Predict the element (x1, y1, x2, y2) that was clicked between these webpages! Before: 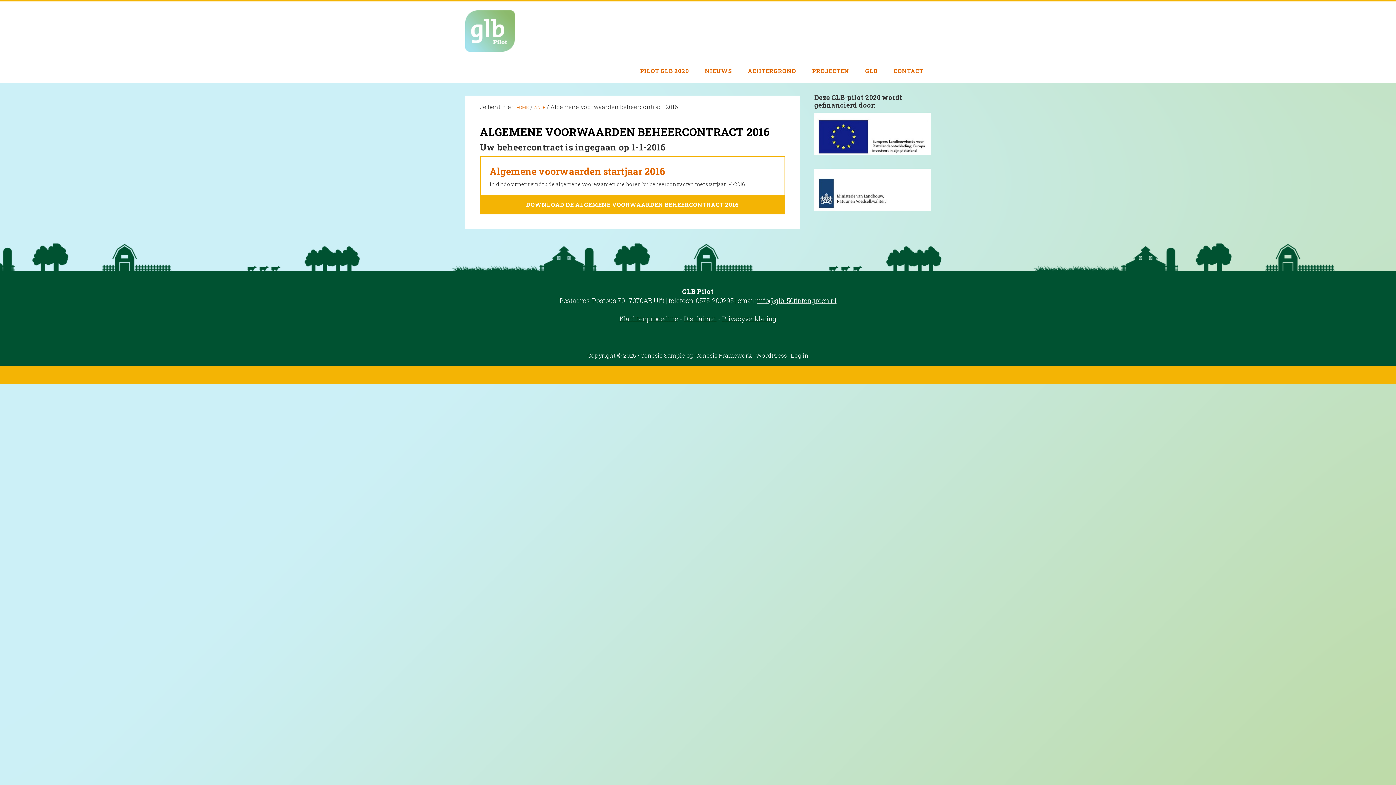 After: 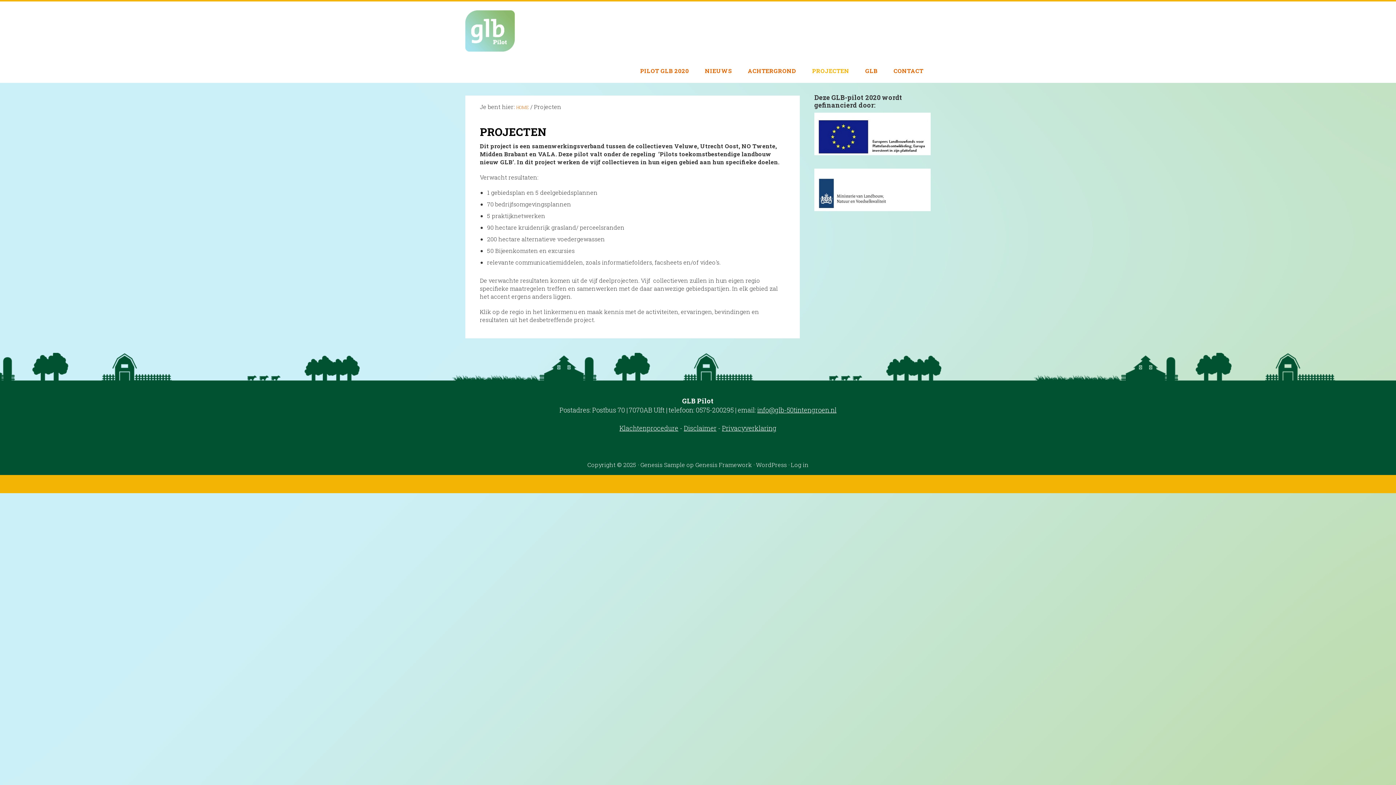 Action: label: PROJECTEN bbox: (805, 68, 856, 83)